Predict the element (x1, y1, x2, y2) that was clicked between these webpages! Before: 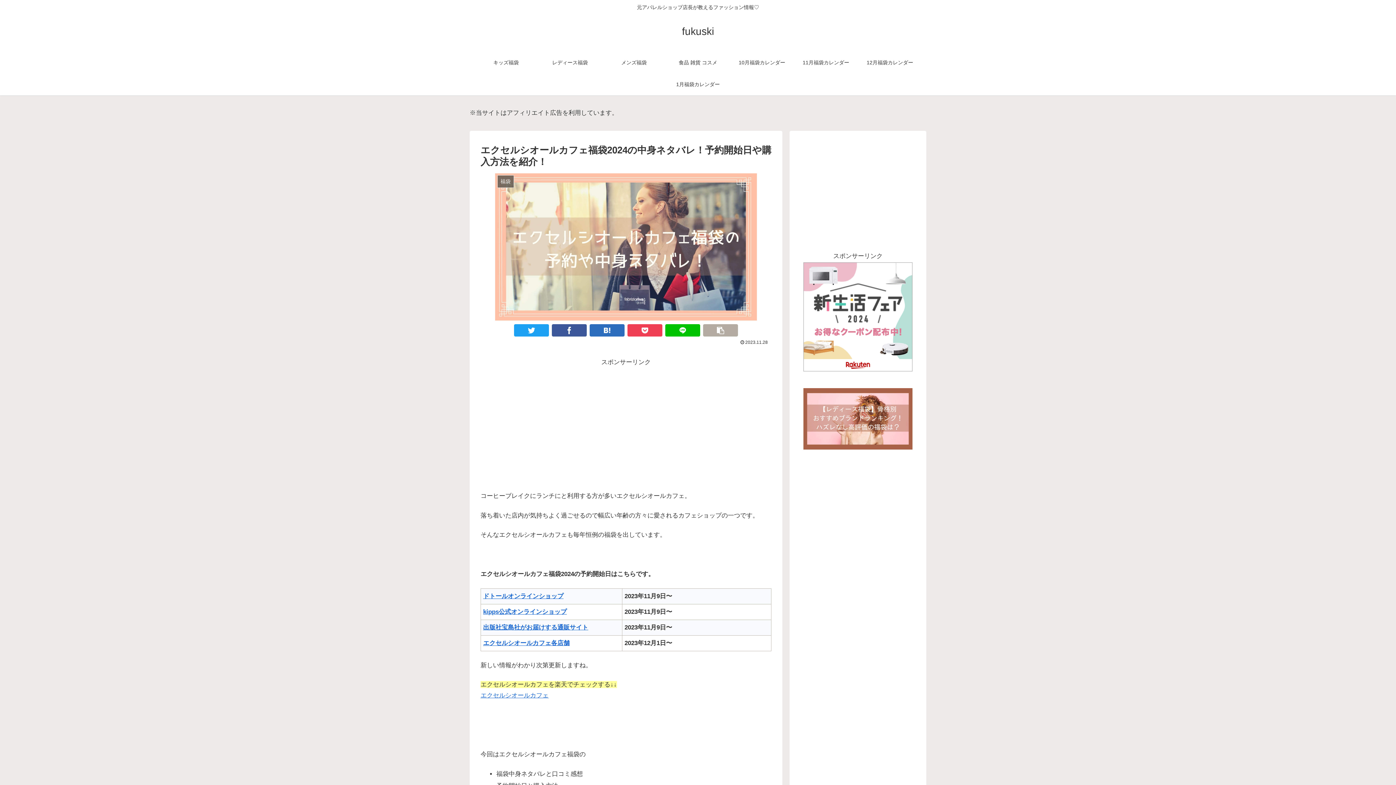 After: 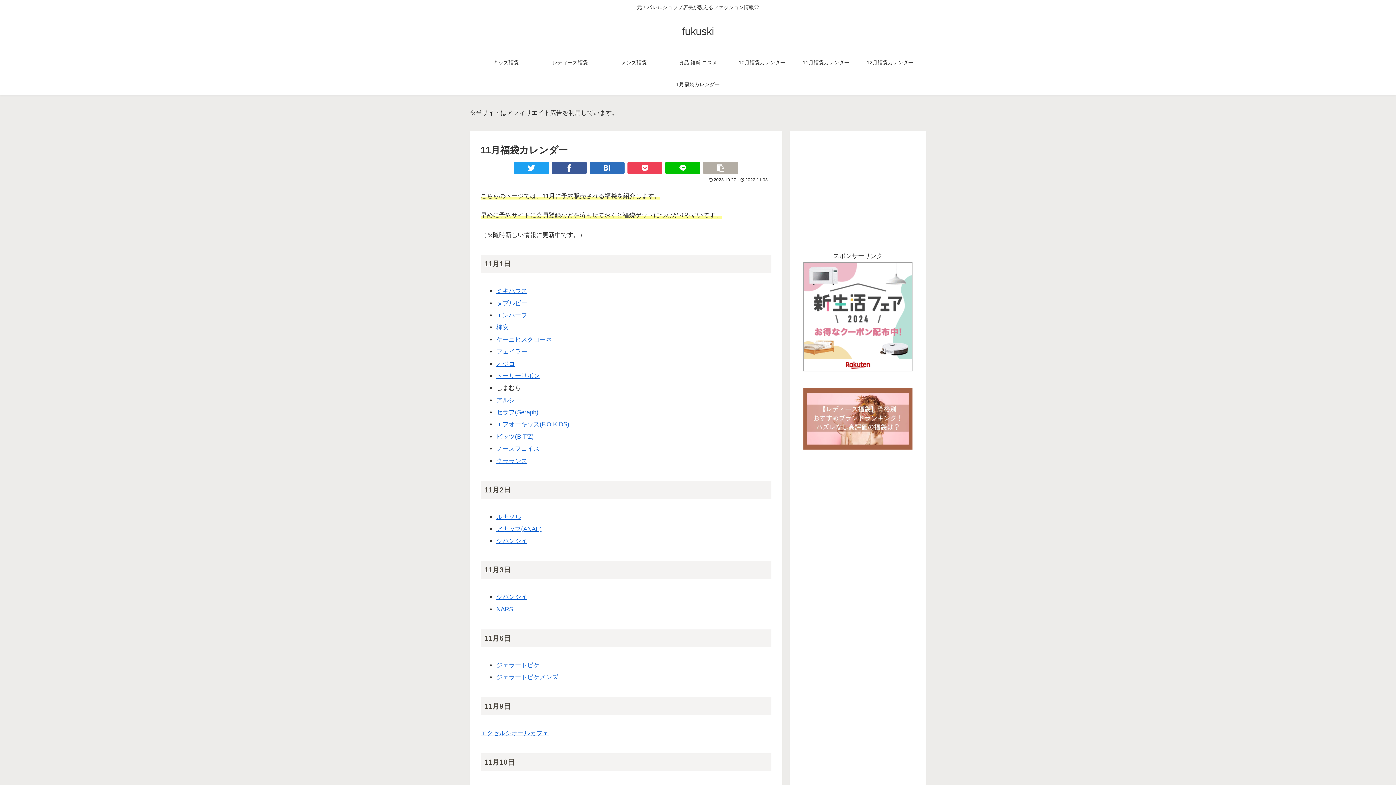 Action: label: 11月福袋カレンダー bbox: (794, 51, 858, 73)